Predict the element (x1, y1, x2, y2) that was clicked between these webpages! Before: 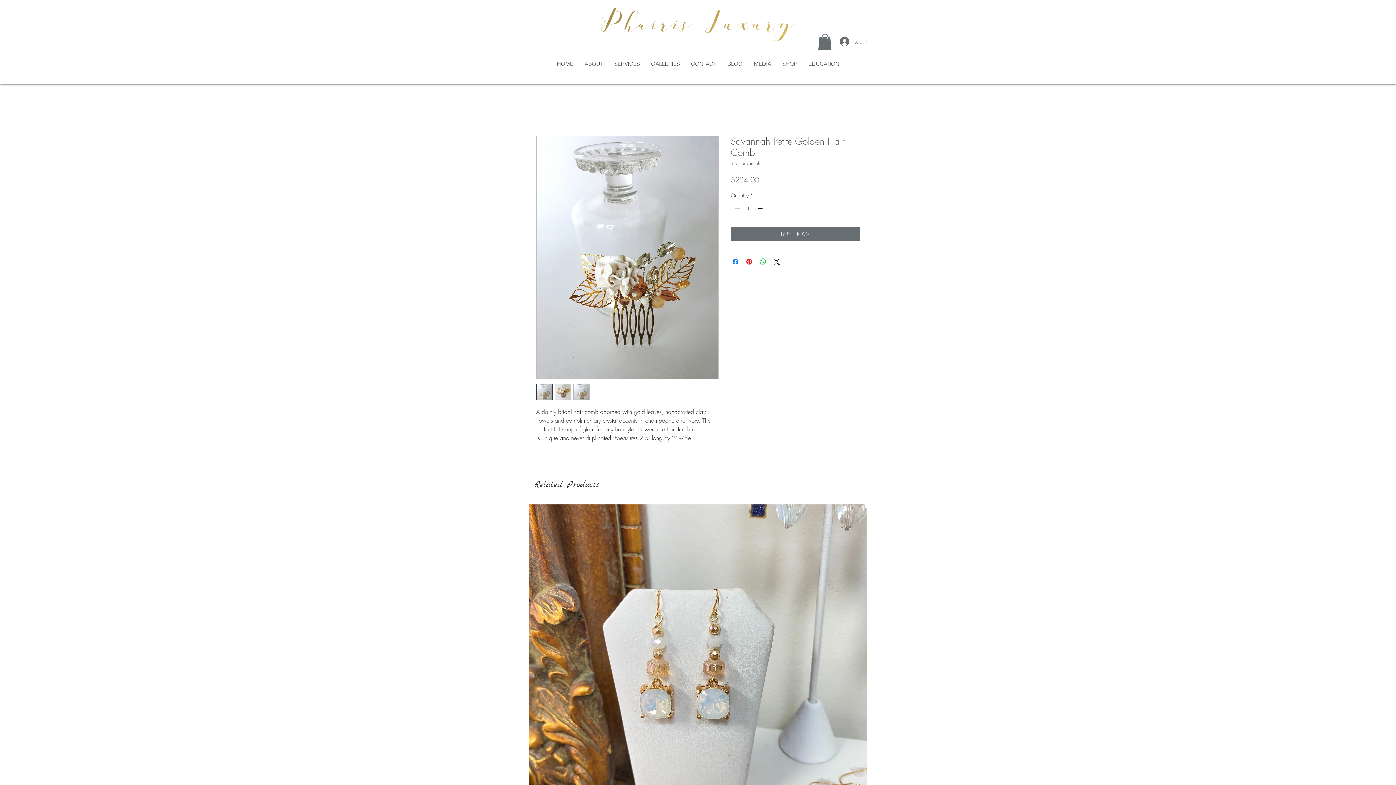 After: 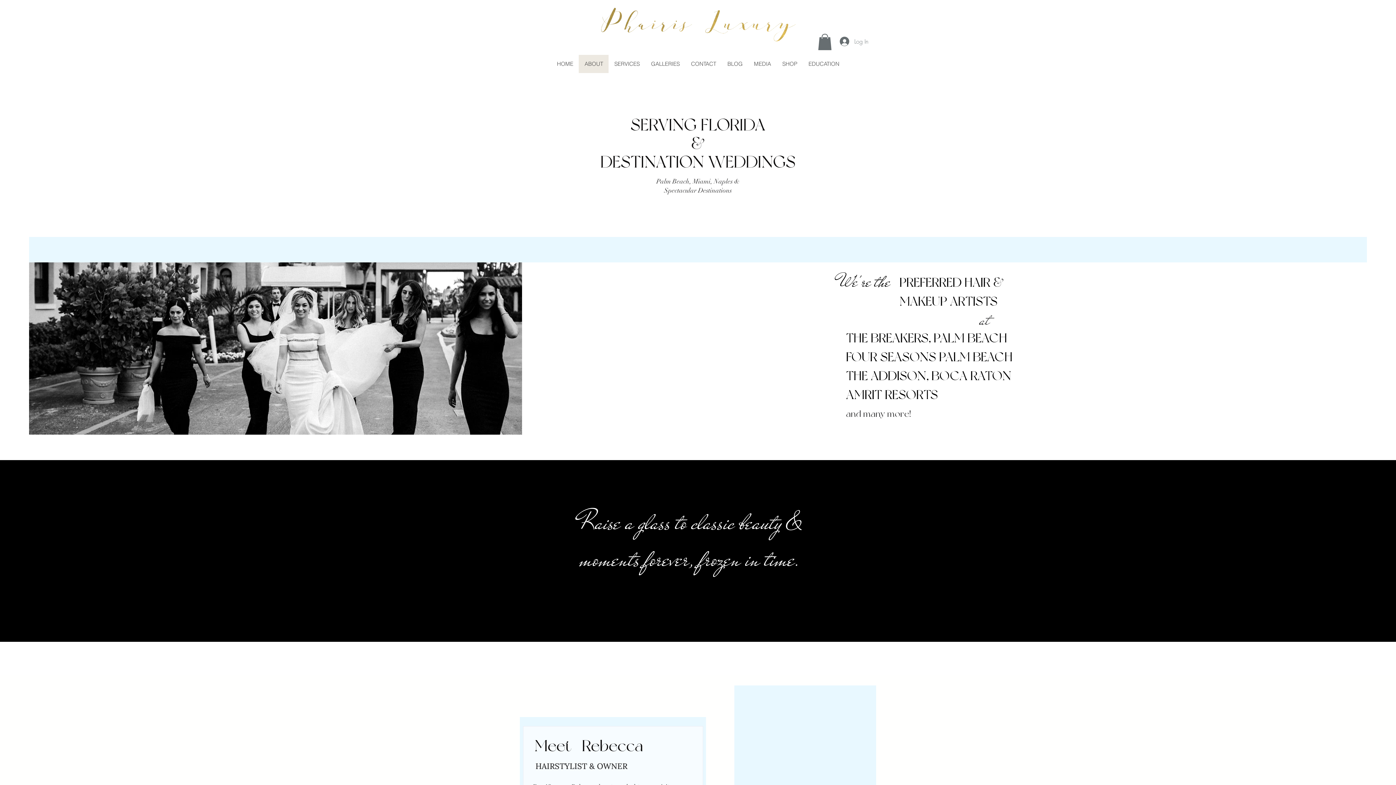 Action: bbox: (578, 55, 608, 73) label: ABOUT